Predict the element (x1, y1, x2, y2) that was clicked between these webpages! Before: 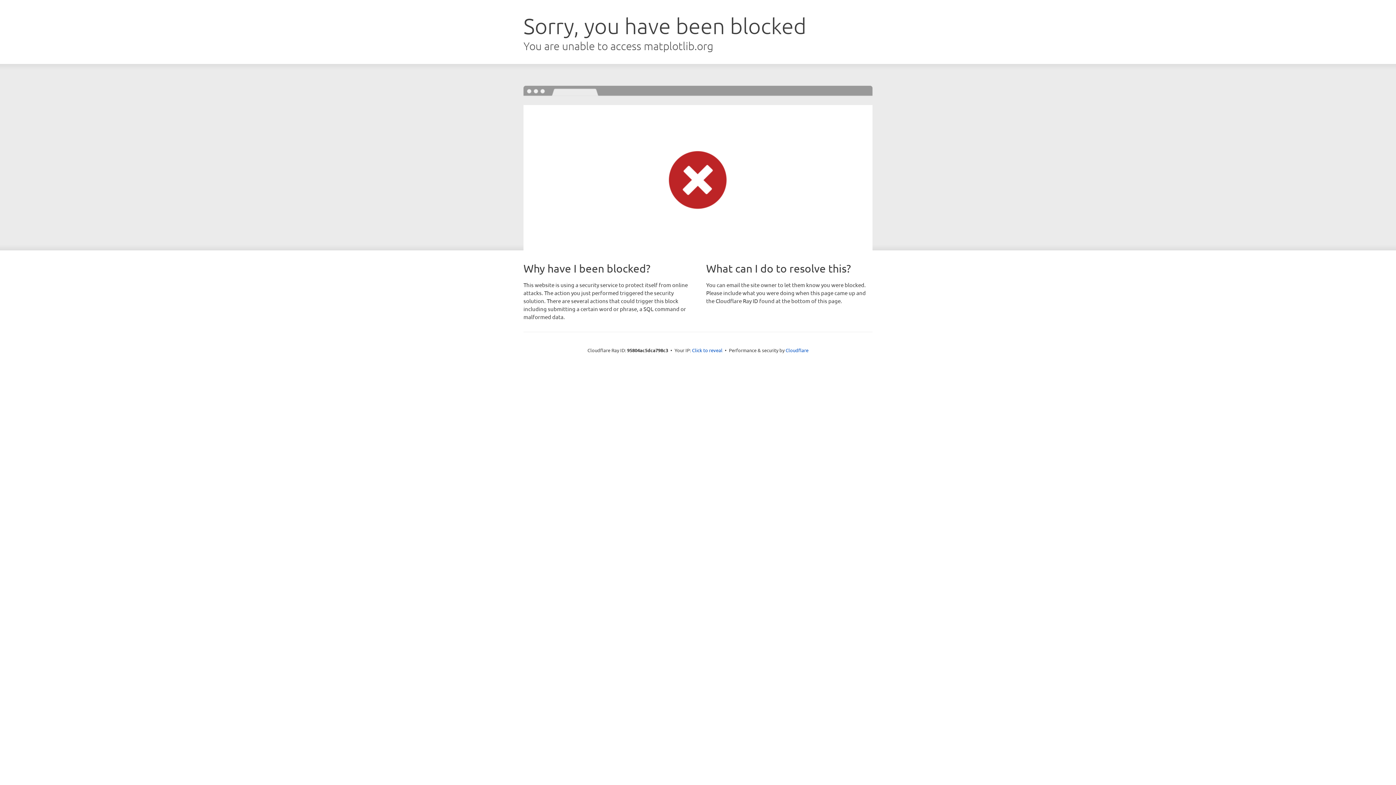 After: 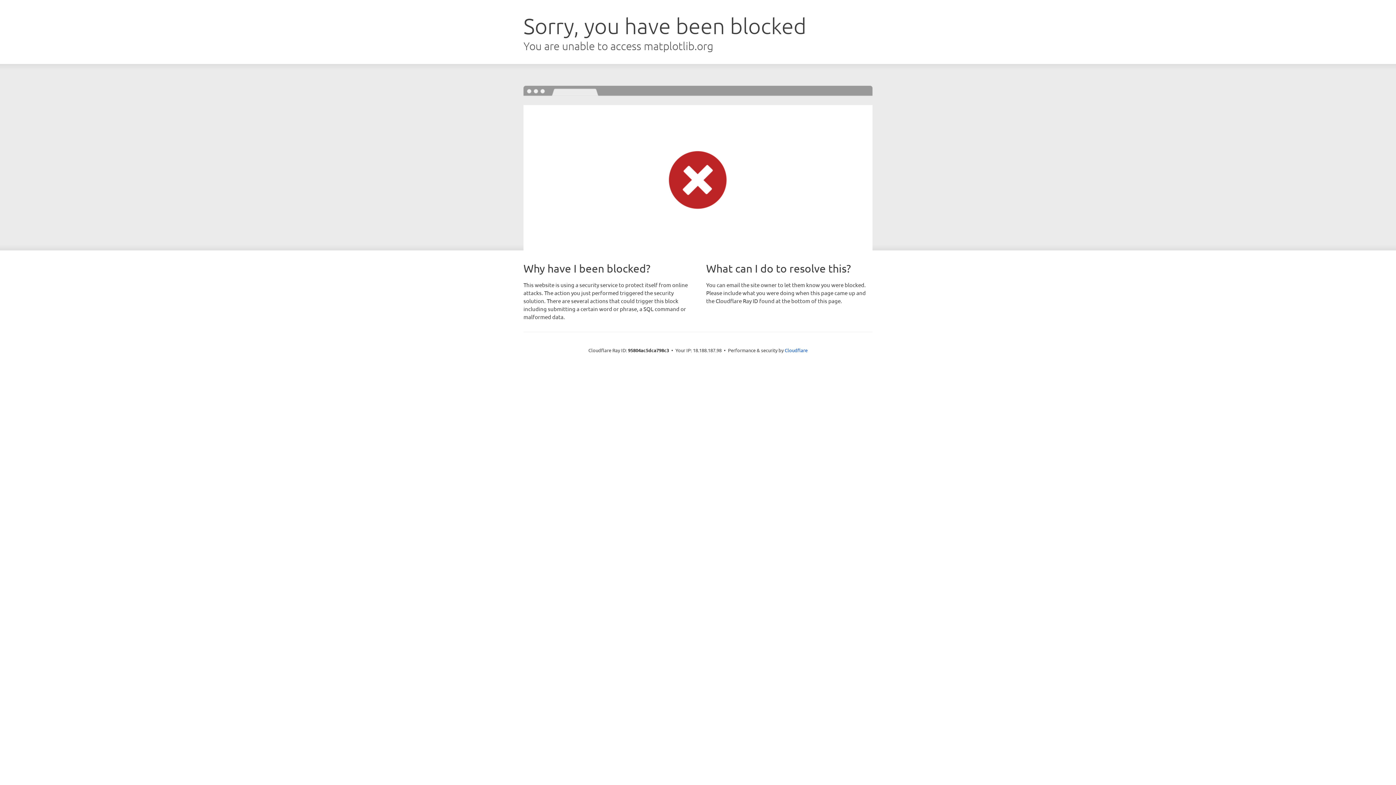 Action: label: Click to reveal bbox: (692, 346, 722, 353)